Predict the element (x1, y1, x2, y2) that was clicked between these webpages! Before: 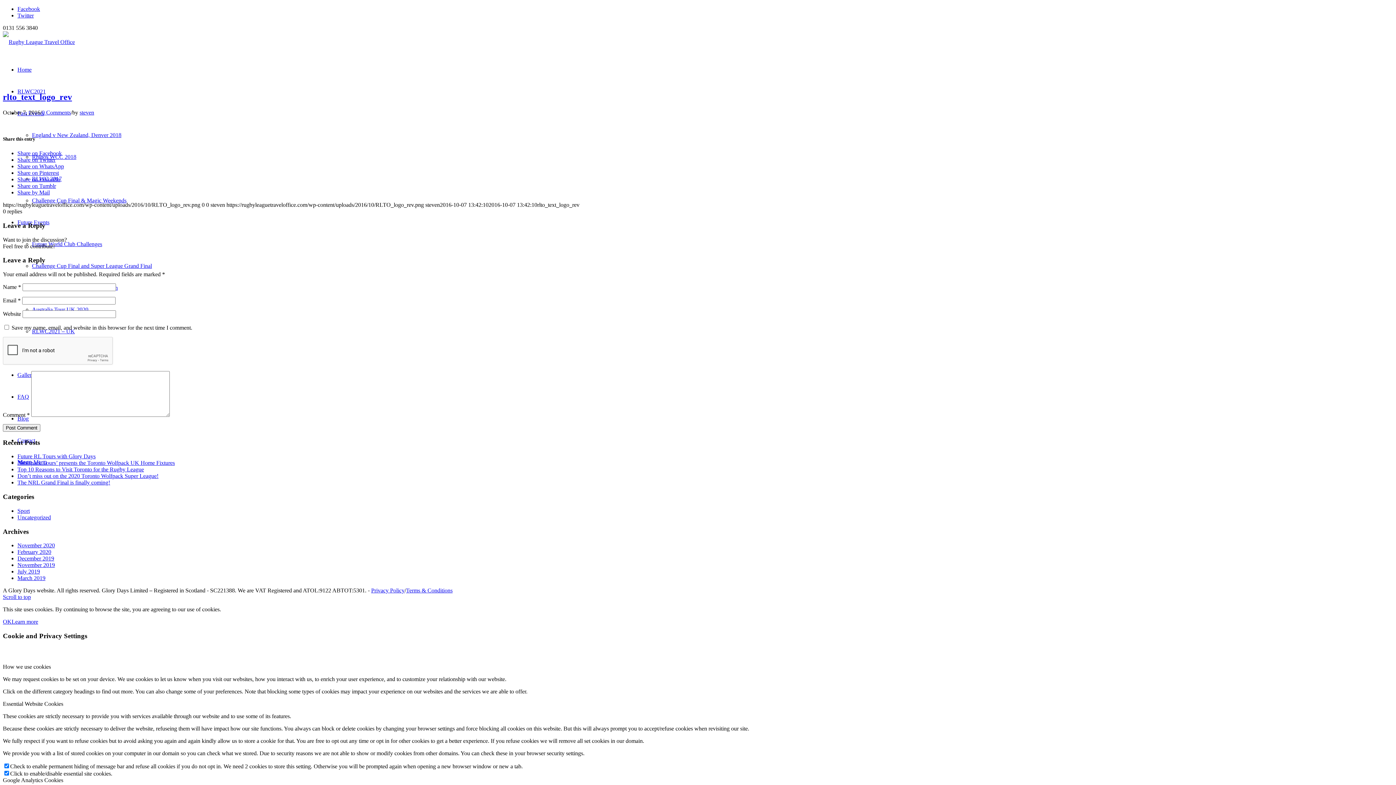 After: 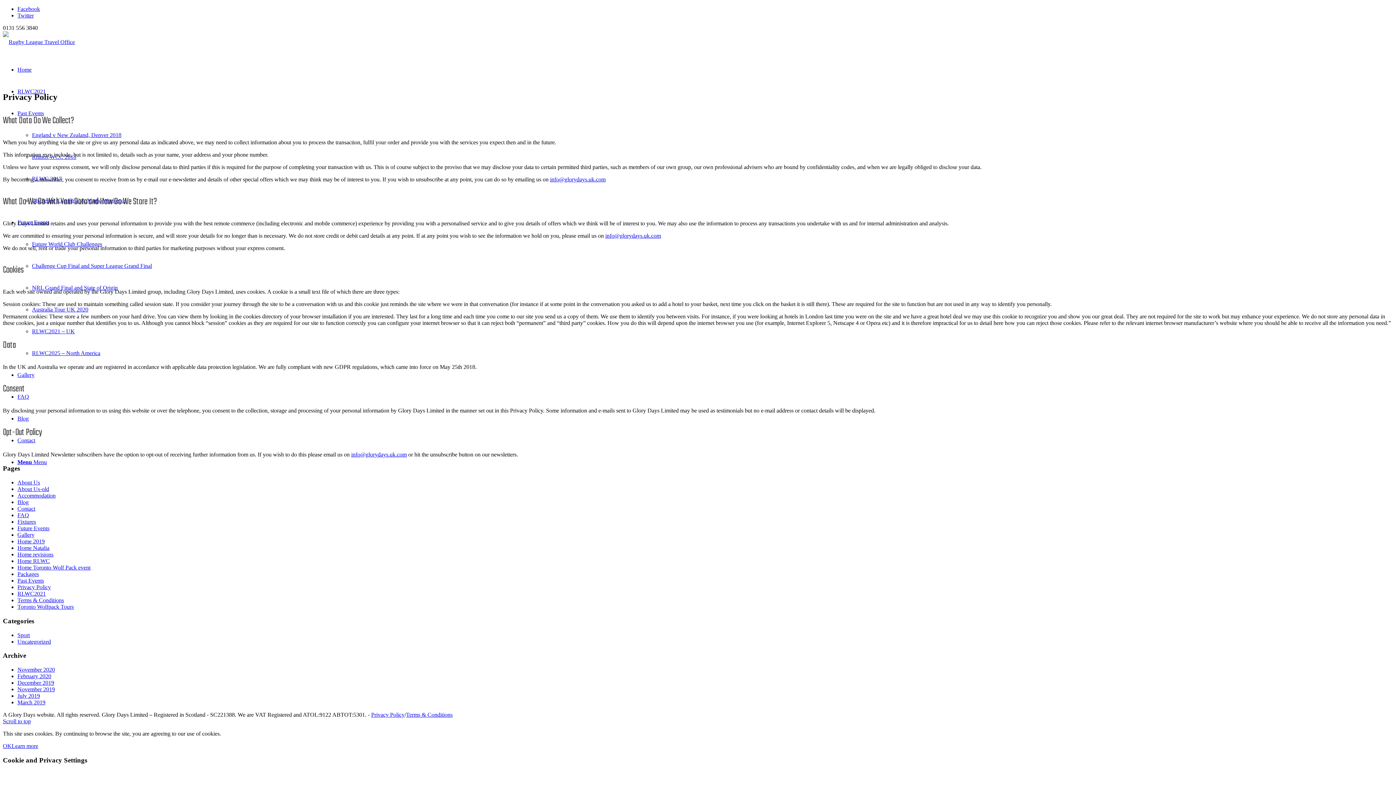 Action: bbox: (371, 587, 404, 593) label: Privacy Policy